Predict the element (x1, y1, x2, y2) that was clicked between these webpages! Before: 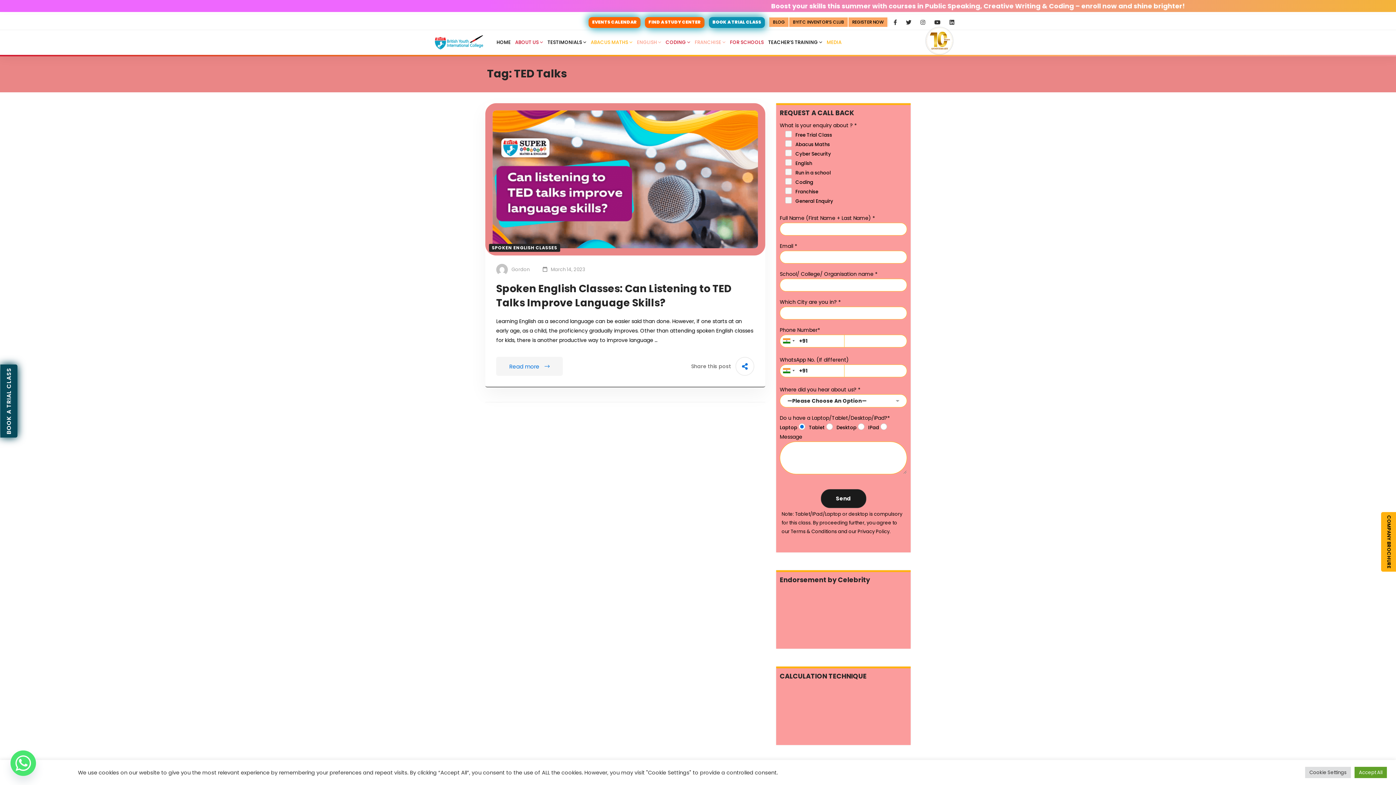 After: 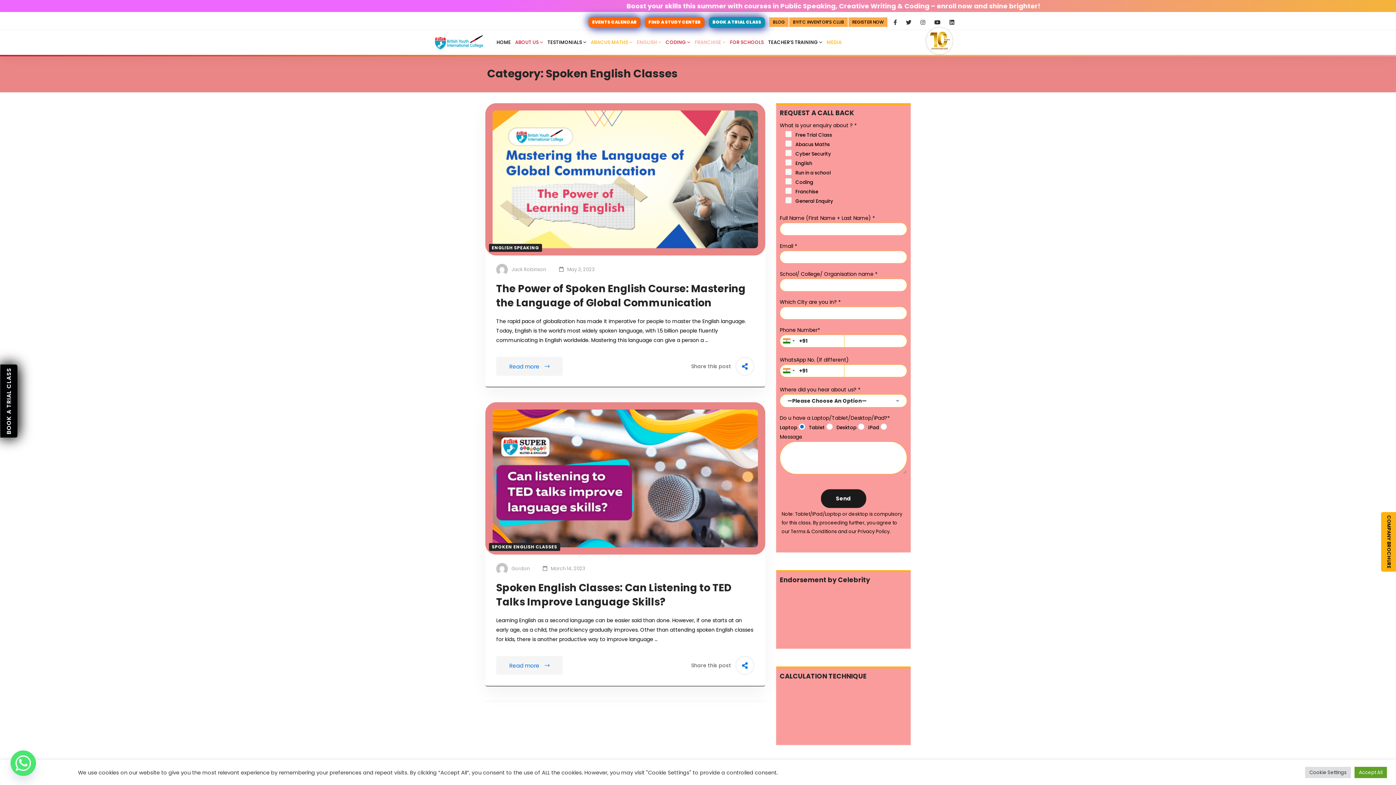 Action: bbox: (489, 254, 560, 262) label: SPOKEN ENGLISH CLASSES